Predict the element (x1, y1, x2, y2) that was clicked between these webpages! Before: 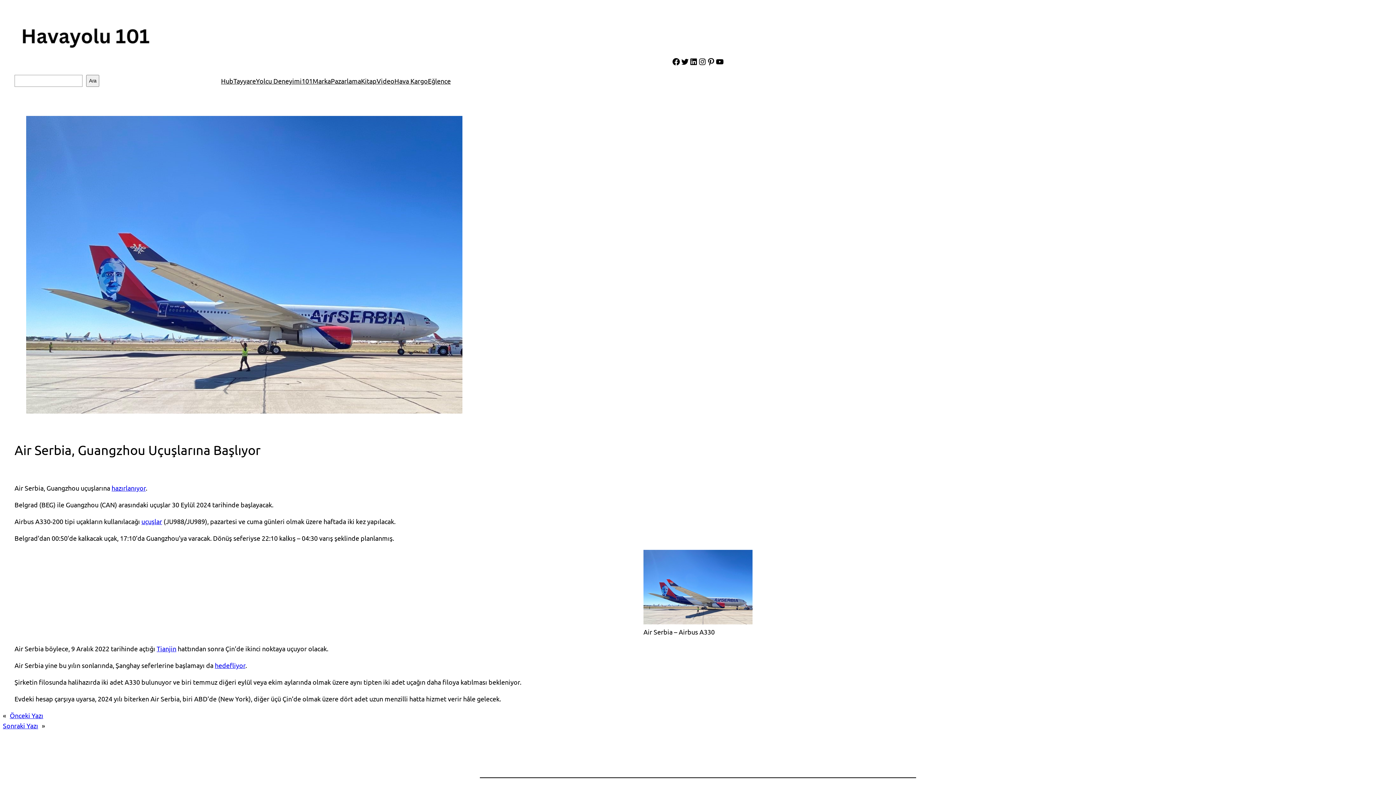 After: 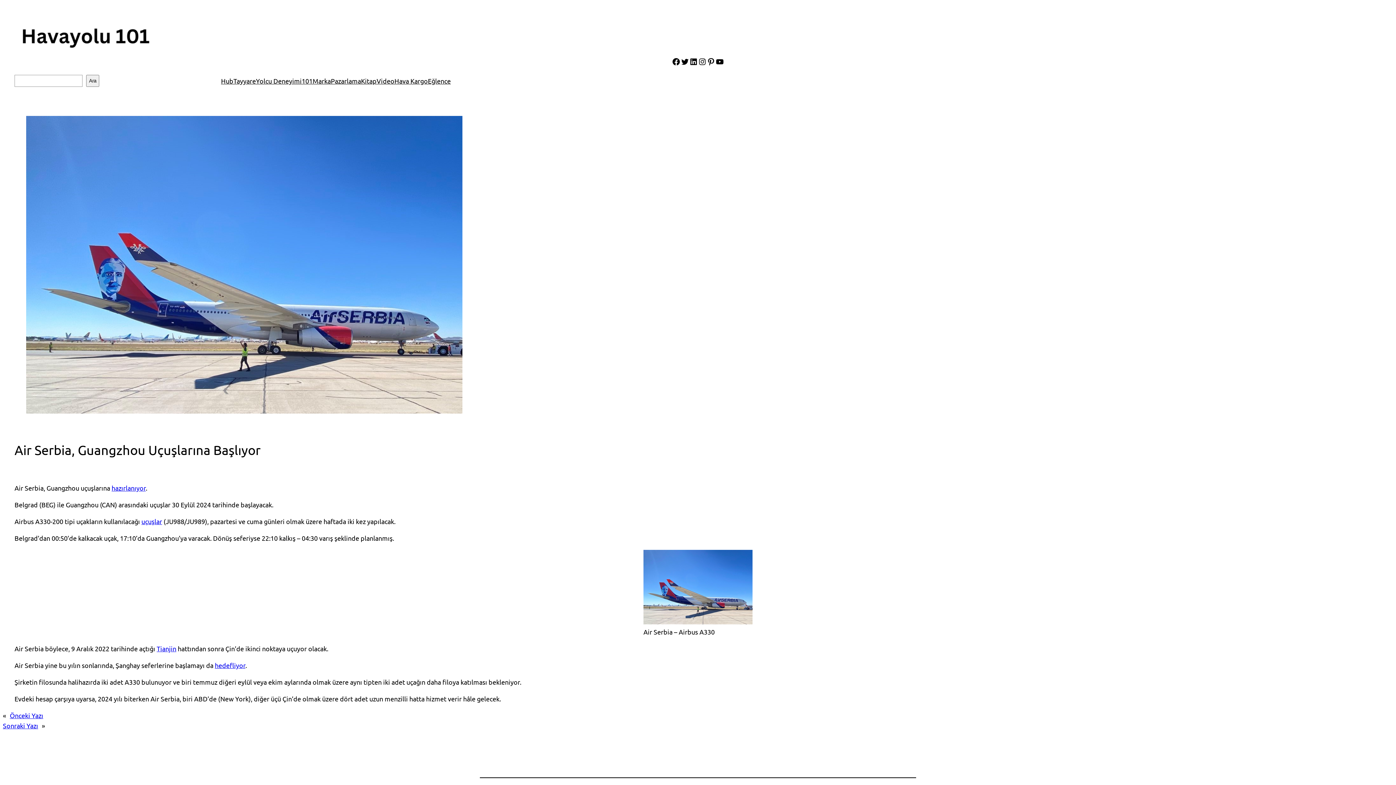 Action: label: uçuşlar bbox: (141, 517, 162, 525)